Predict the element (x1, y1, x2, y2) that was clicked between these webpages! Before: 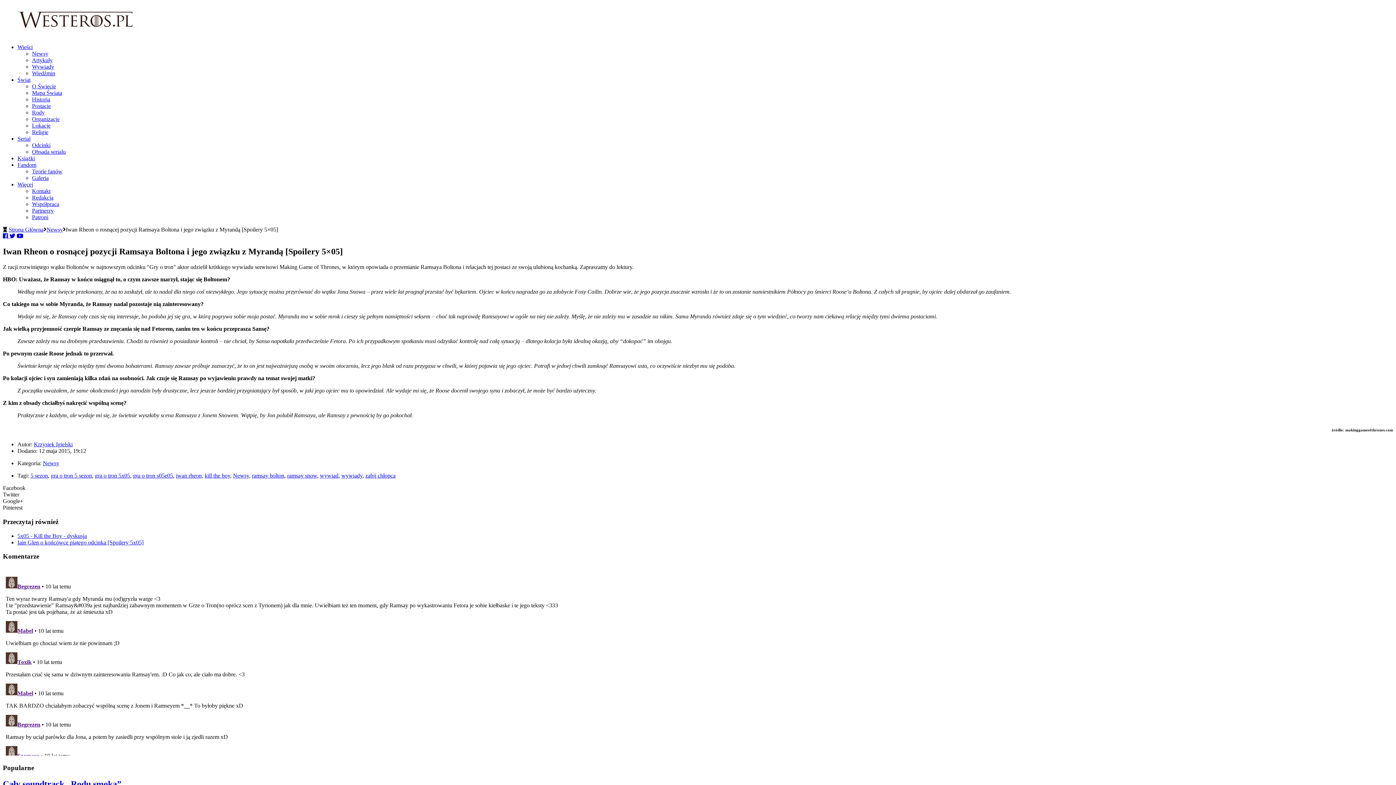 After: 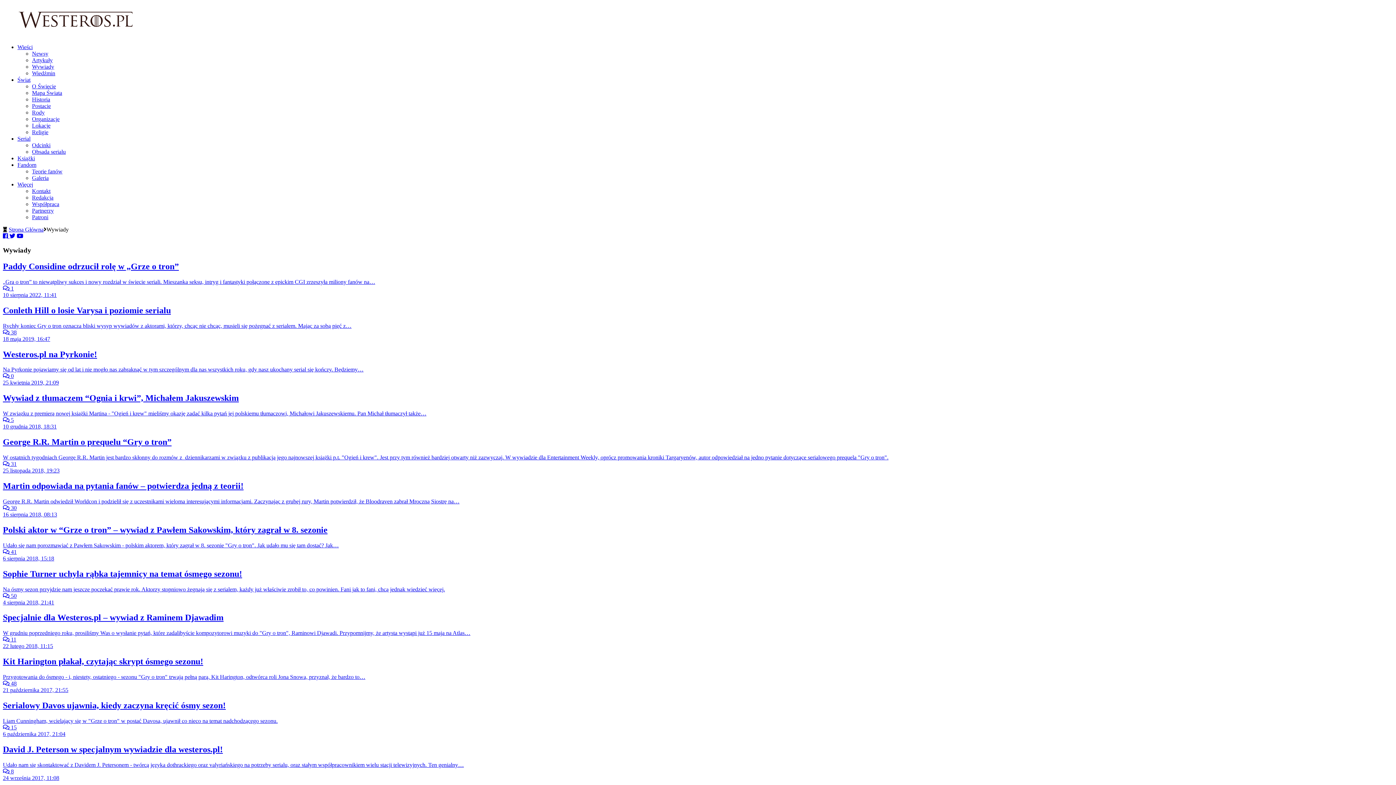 Action: bbox: (32, 63, 54, 69) label: Wywiady